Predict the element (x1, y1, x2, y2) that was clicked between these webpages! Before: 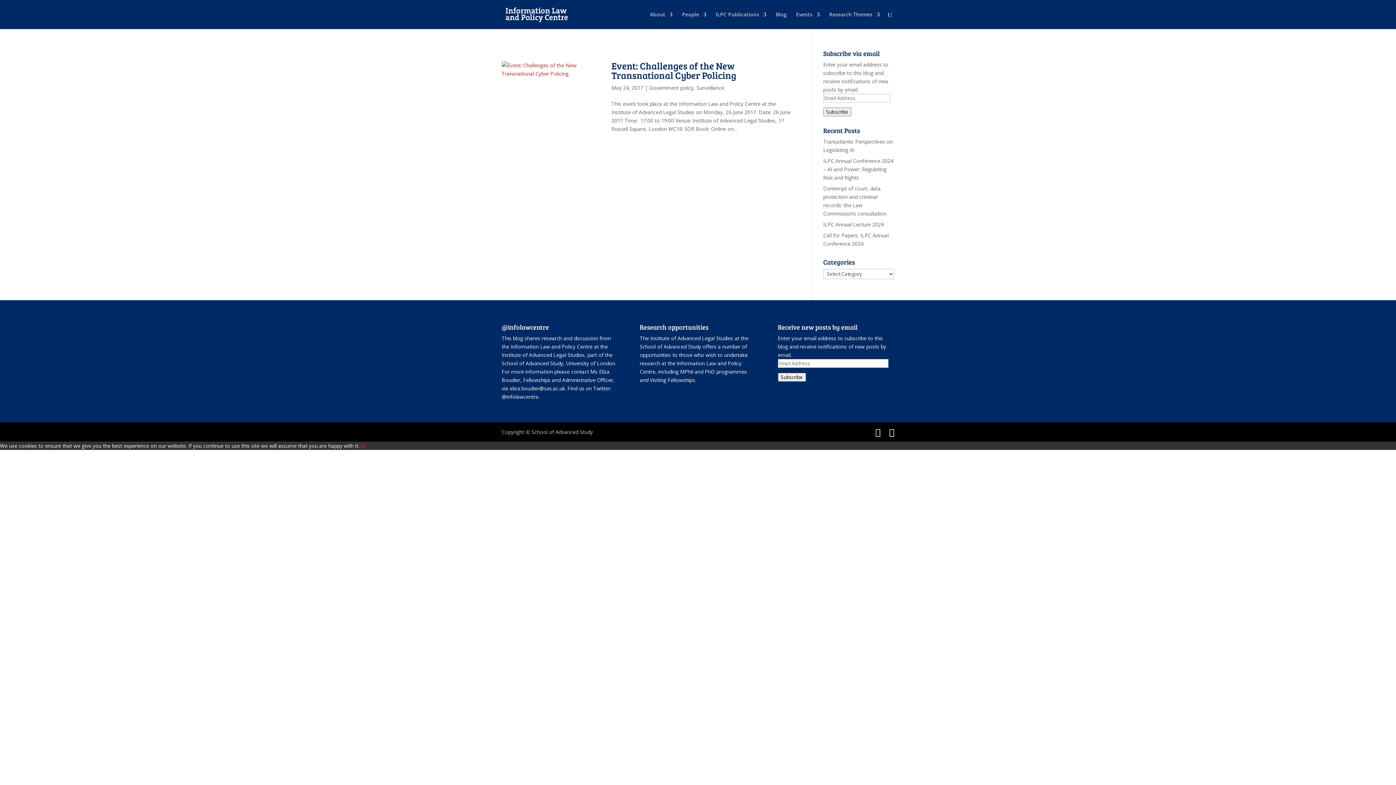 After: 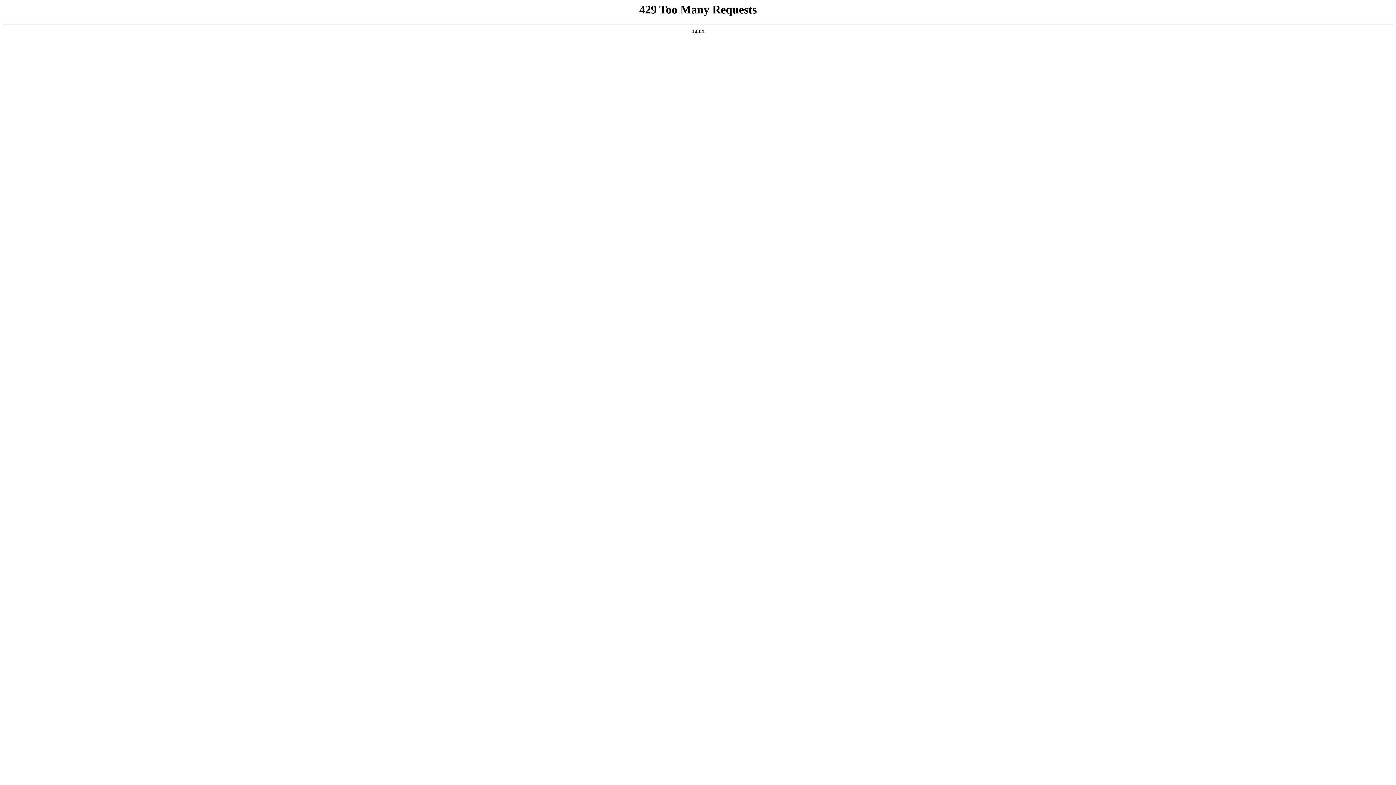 Action: bbox: (503, 10, 581, 17)